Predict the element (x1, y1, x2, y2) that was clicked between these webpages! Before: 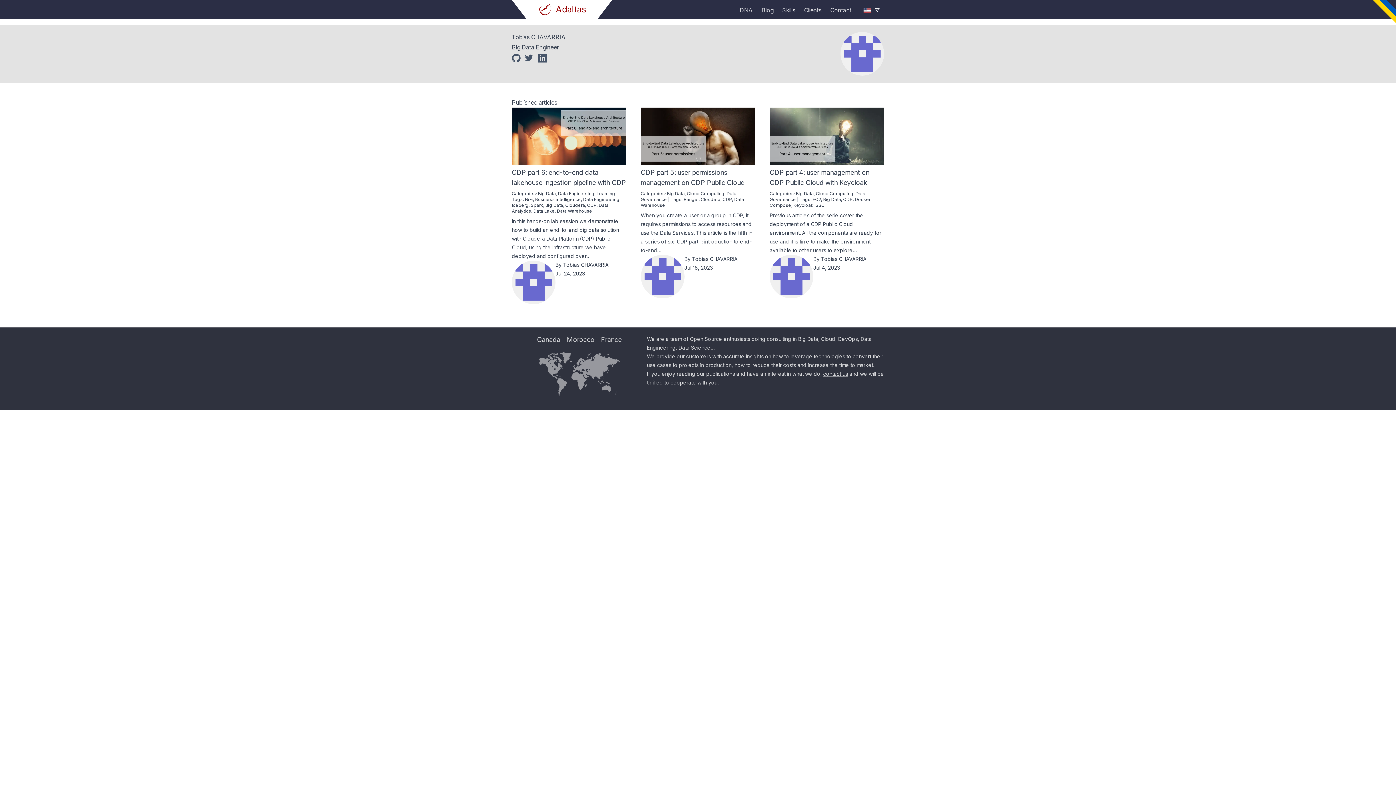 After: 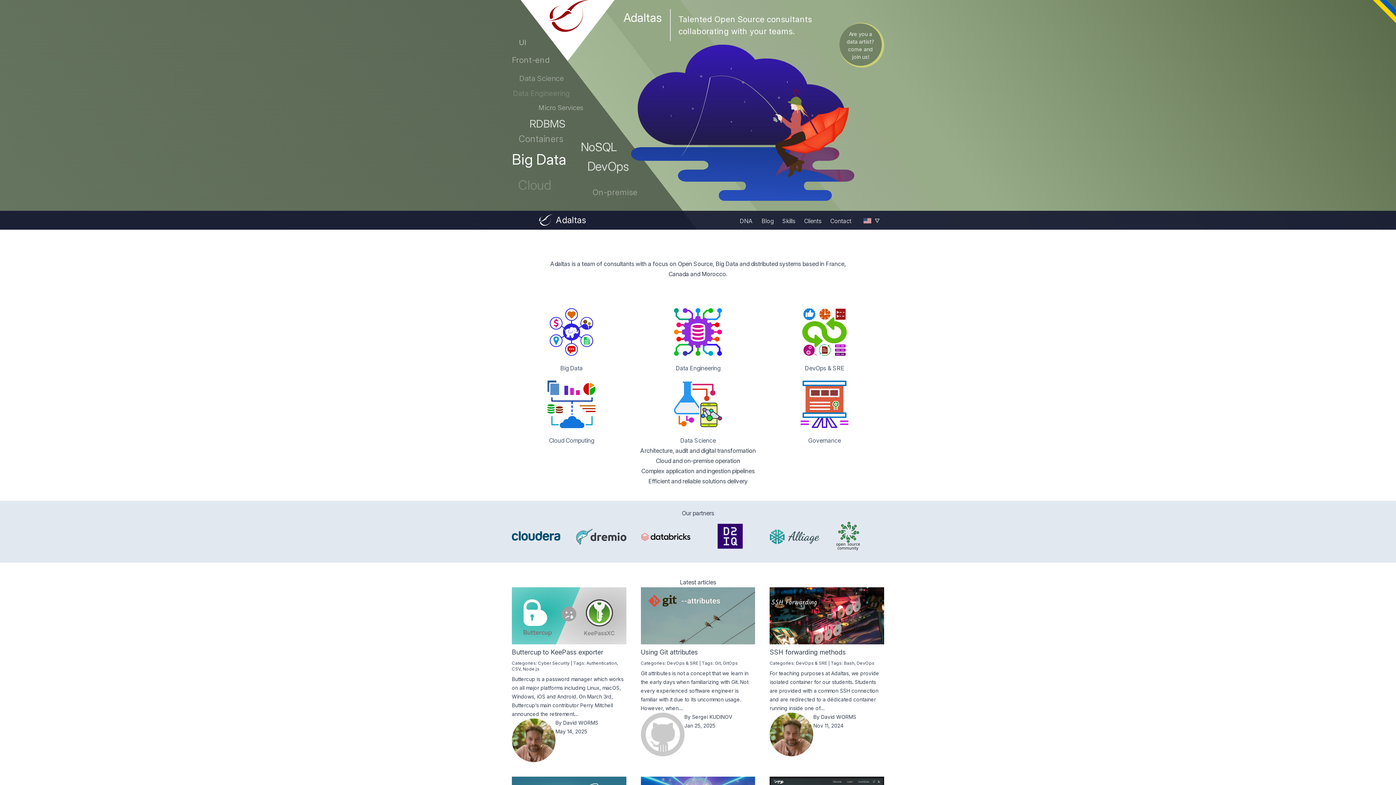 Action: label: Adaltas bbox: (512, 0, 612, 18)